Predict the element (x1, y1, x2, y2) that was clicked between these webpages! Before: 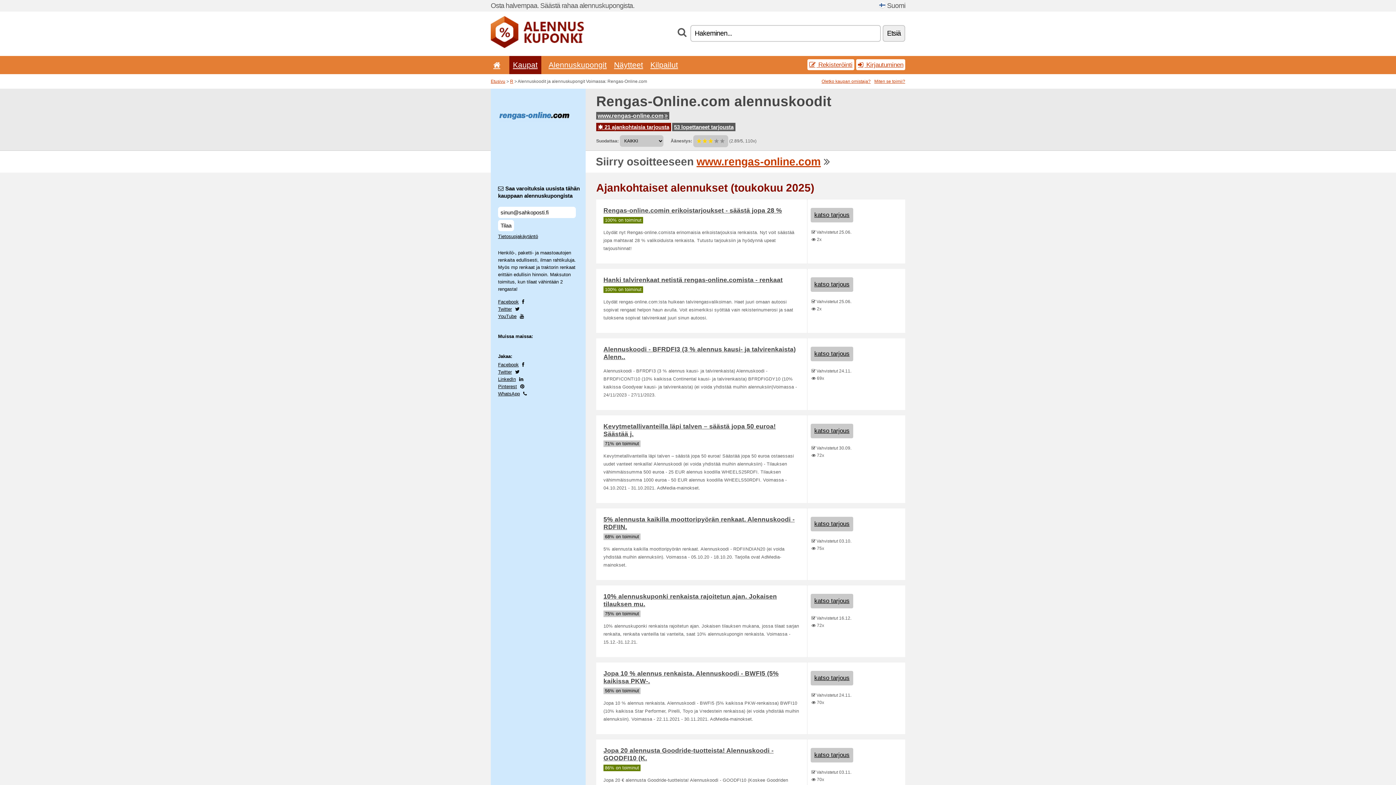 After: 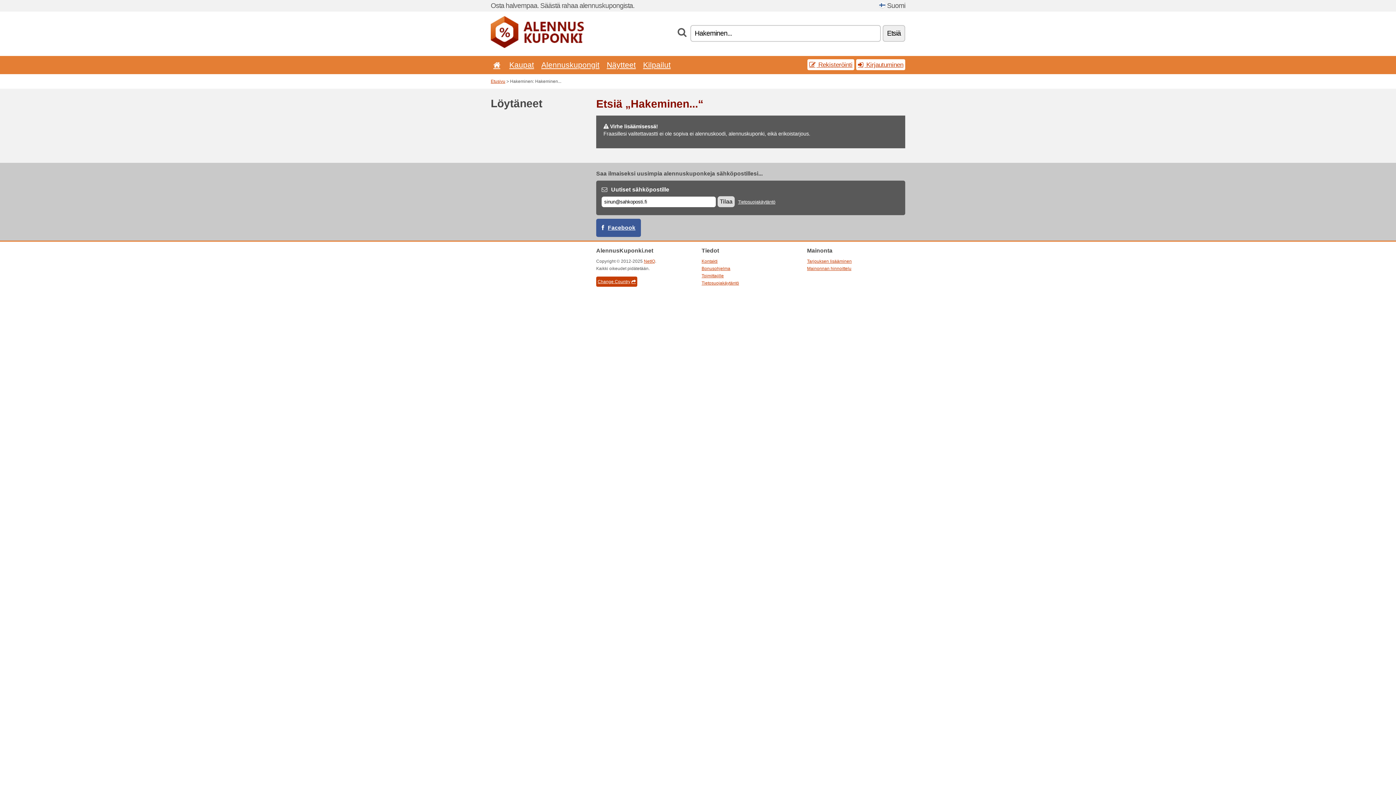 Action: label: Etsiä bbox: (882, 25, 905, 41)